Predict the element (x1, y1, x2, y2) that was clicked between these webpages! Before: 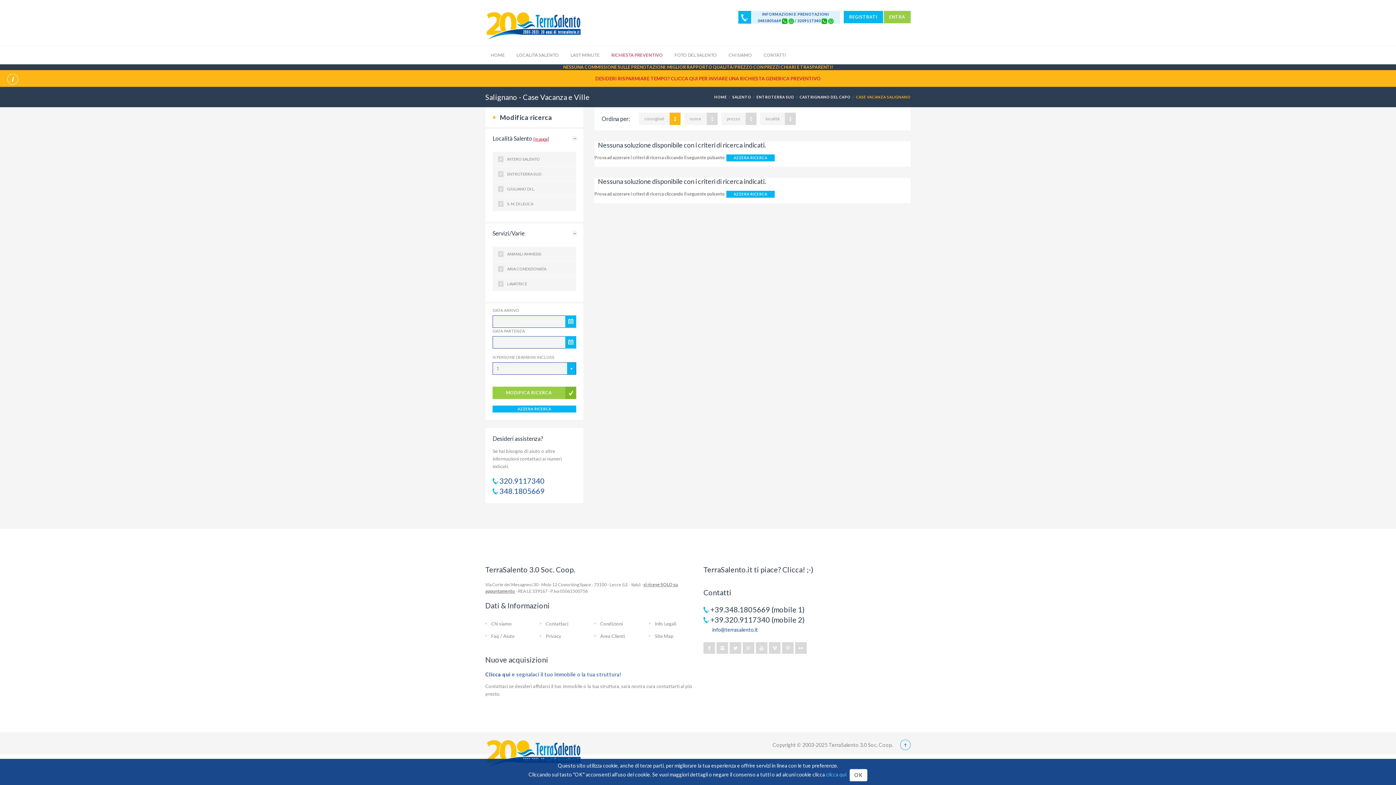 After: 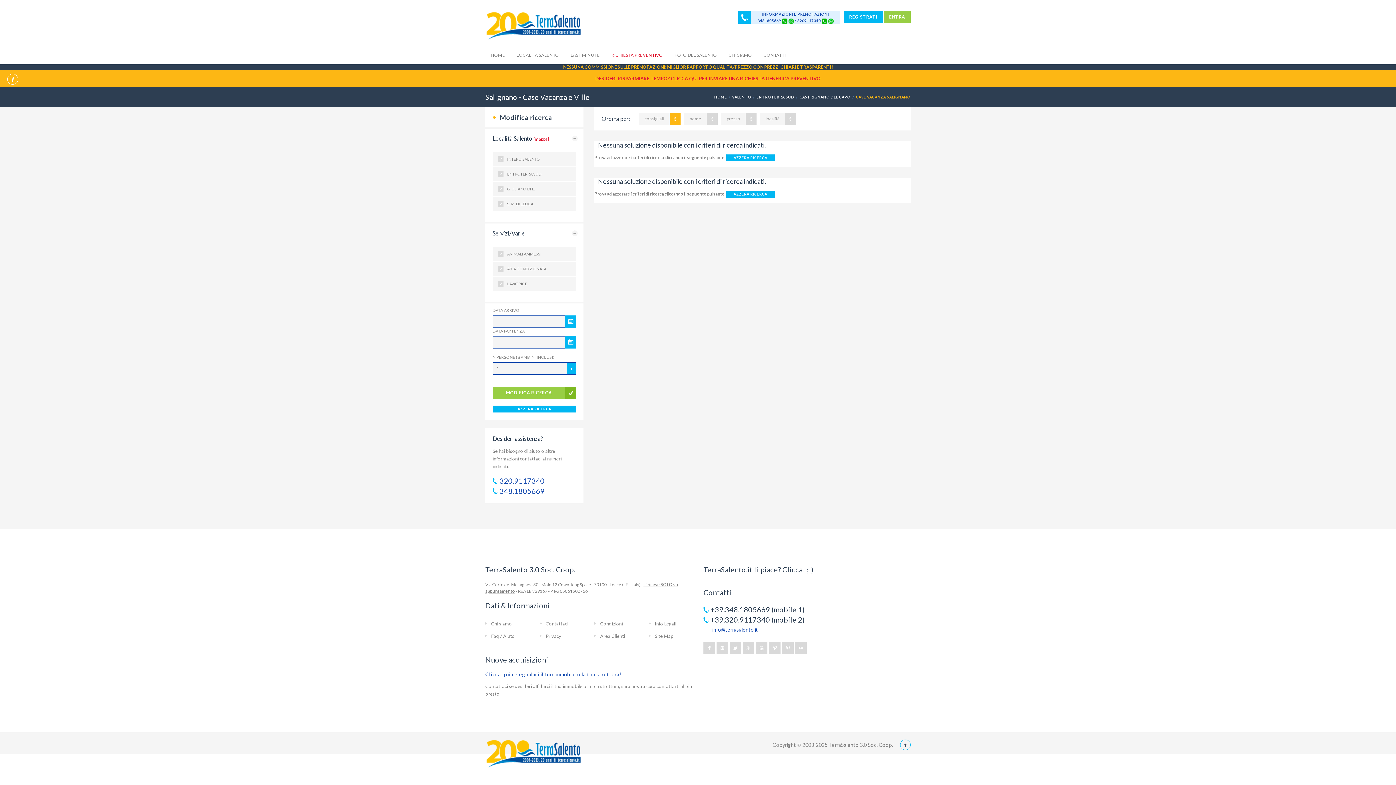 Action: label: OK bbox: (849, 769, 867, 781)